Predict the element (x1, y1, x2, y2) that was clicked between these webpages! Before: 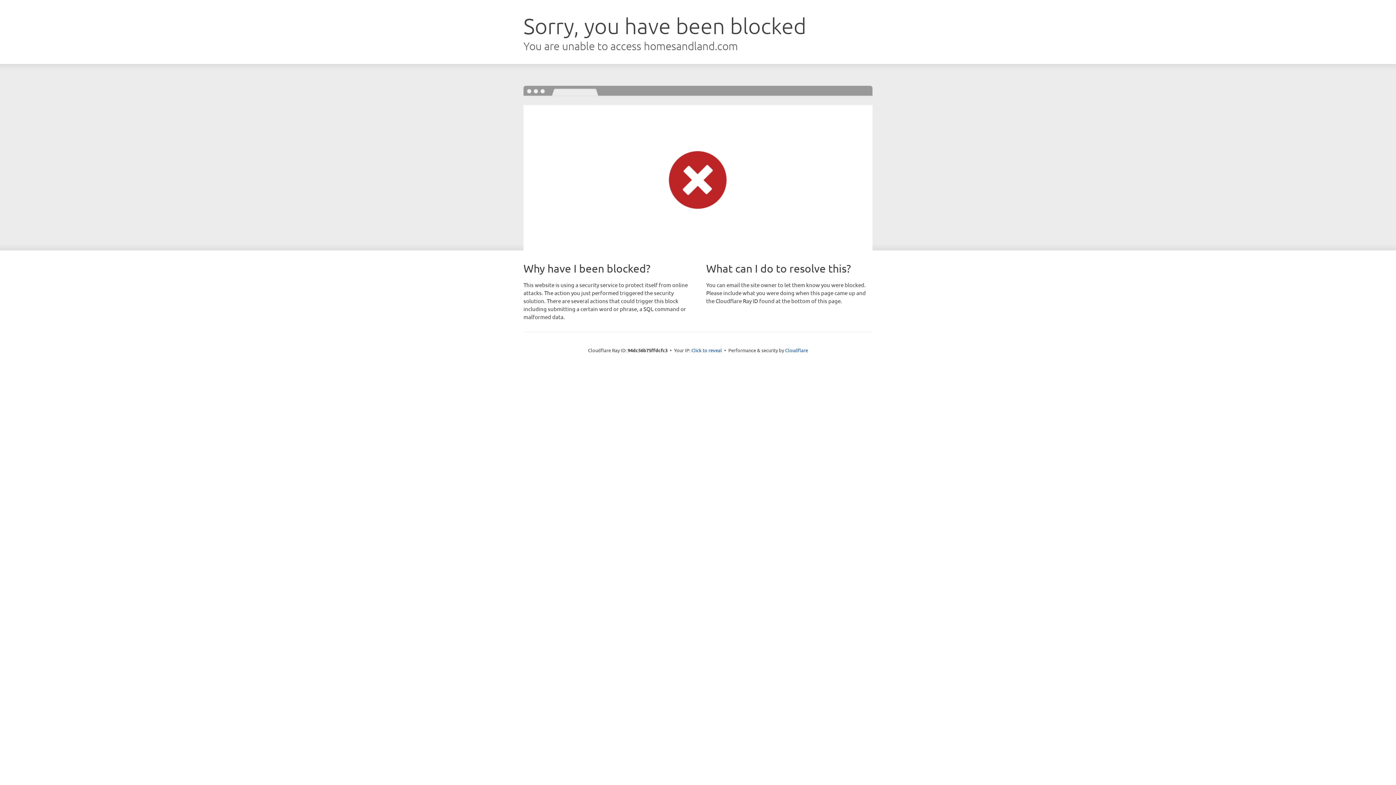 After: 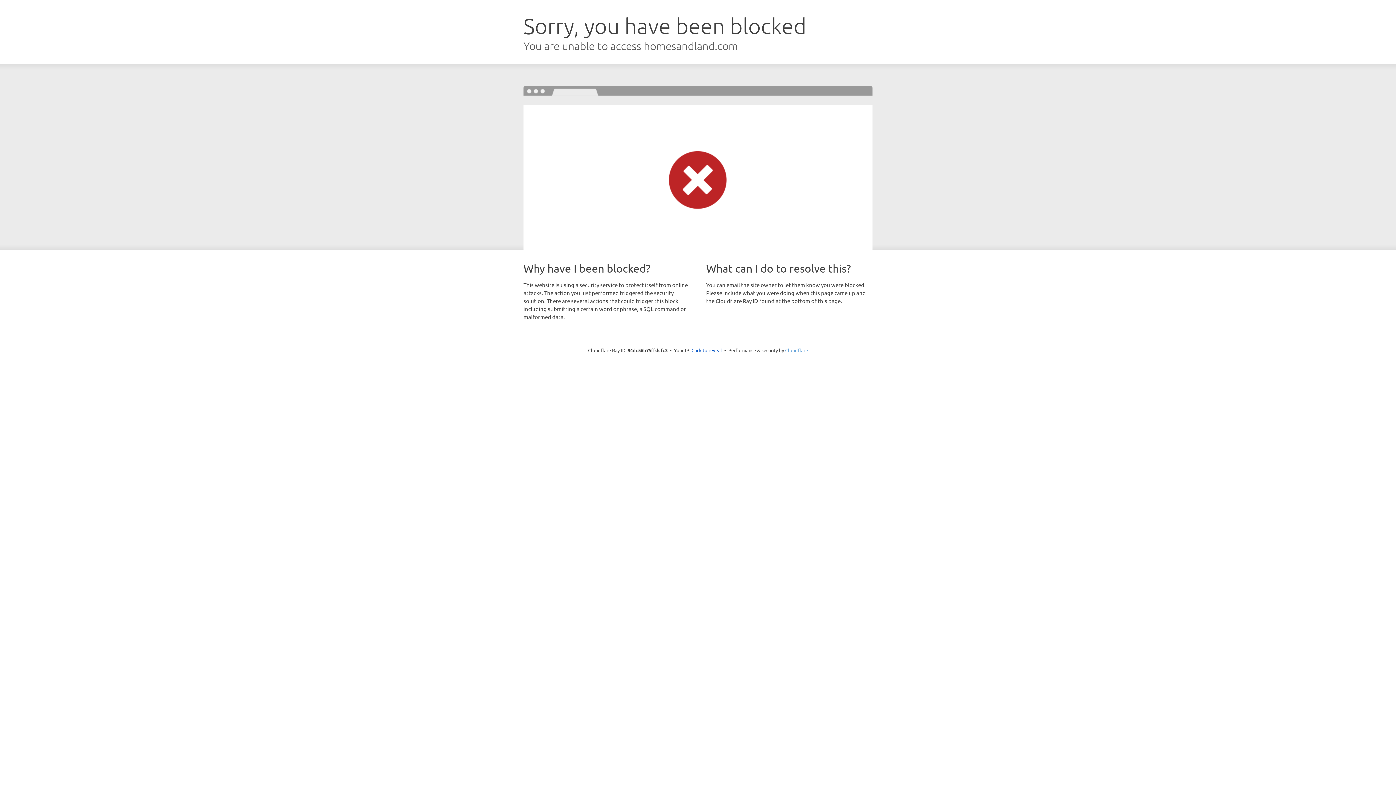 Action: label: Cloudflare bbox: (785, 347, 808, 353)